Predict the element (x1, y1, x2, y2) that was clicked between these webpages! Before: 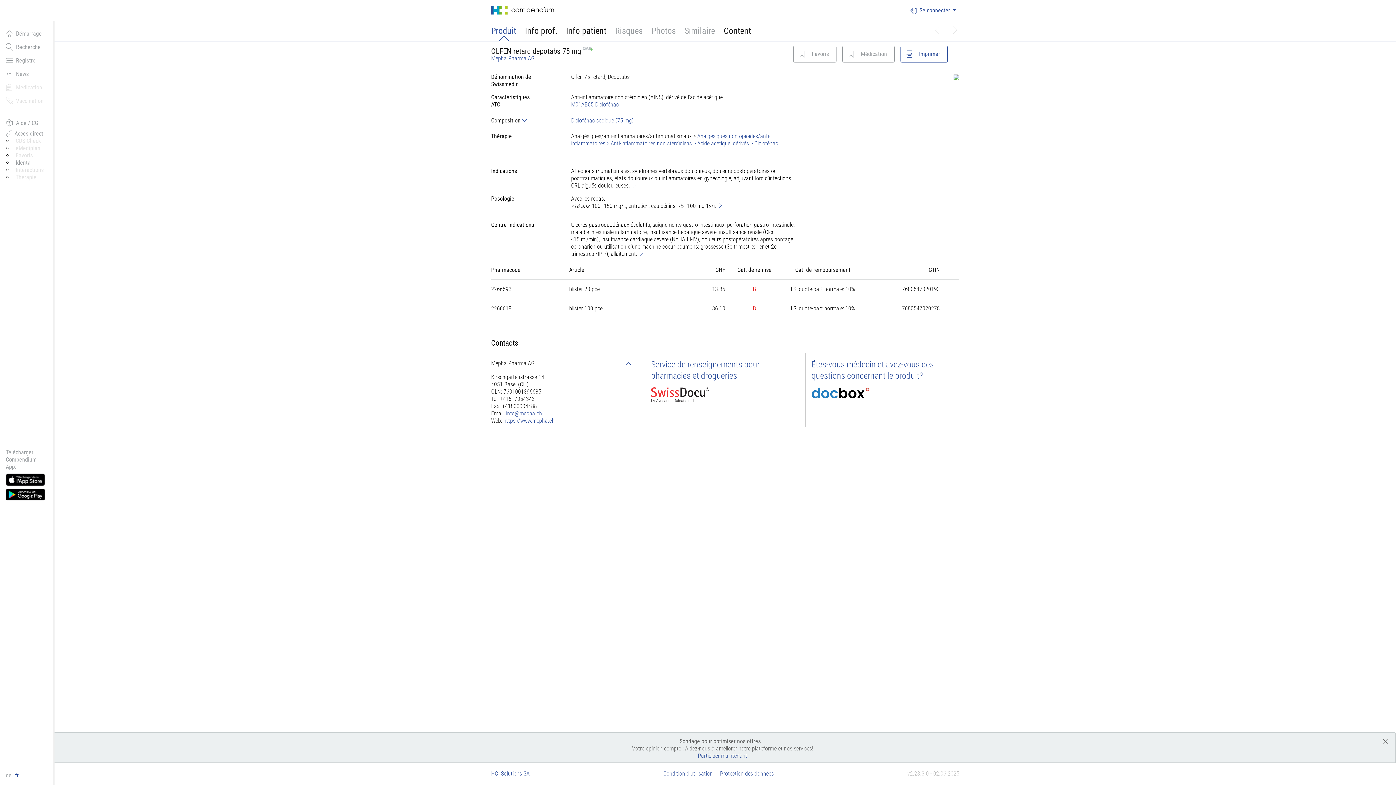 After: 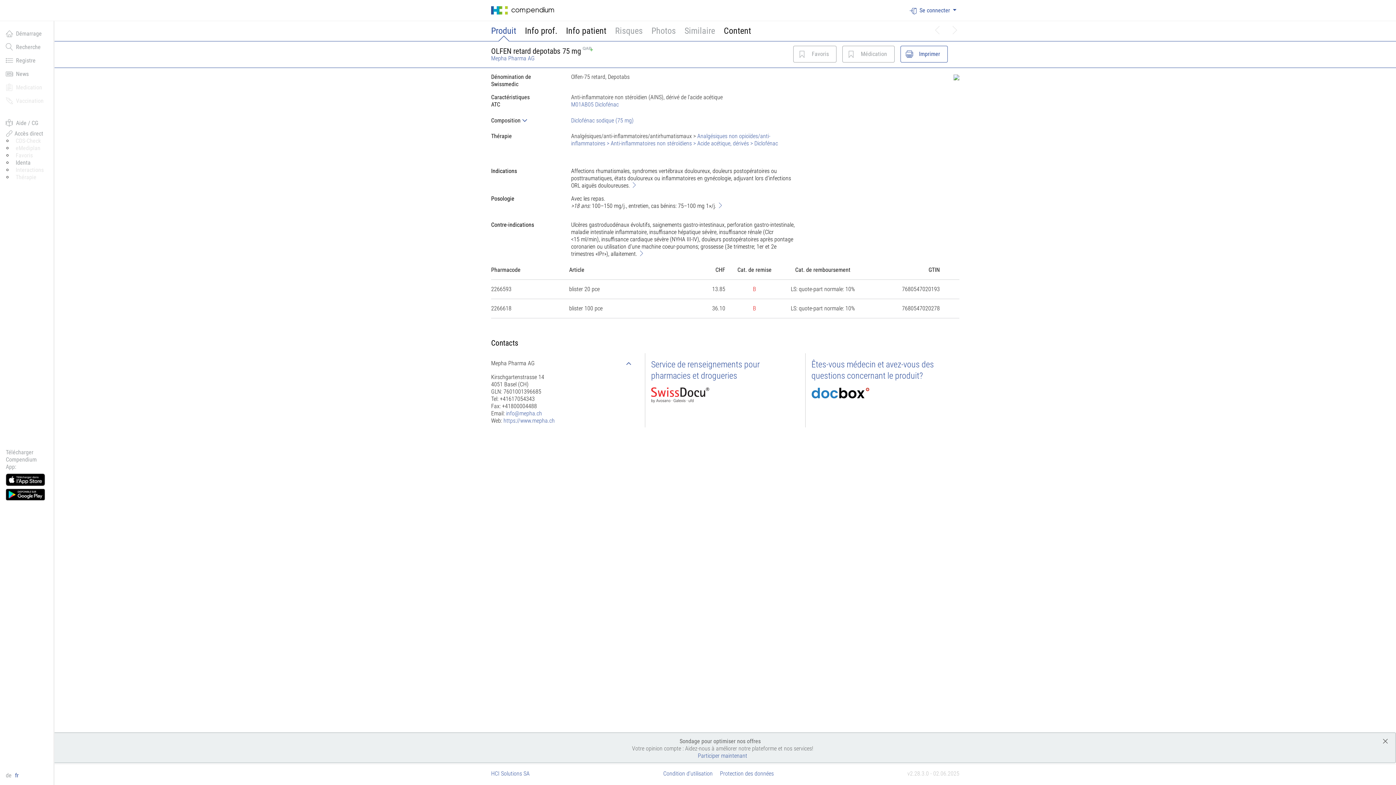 Action: label:   bbox: (5, 474, 45, 481)